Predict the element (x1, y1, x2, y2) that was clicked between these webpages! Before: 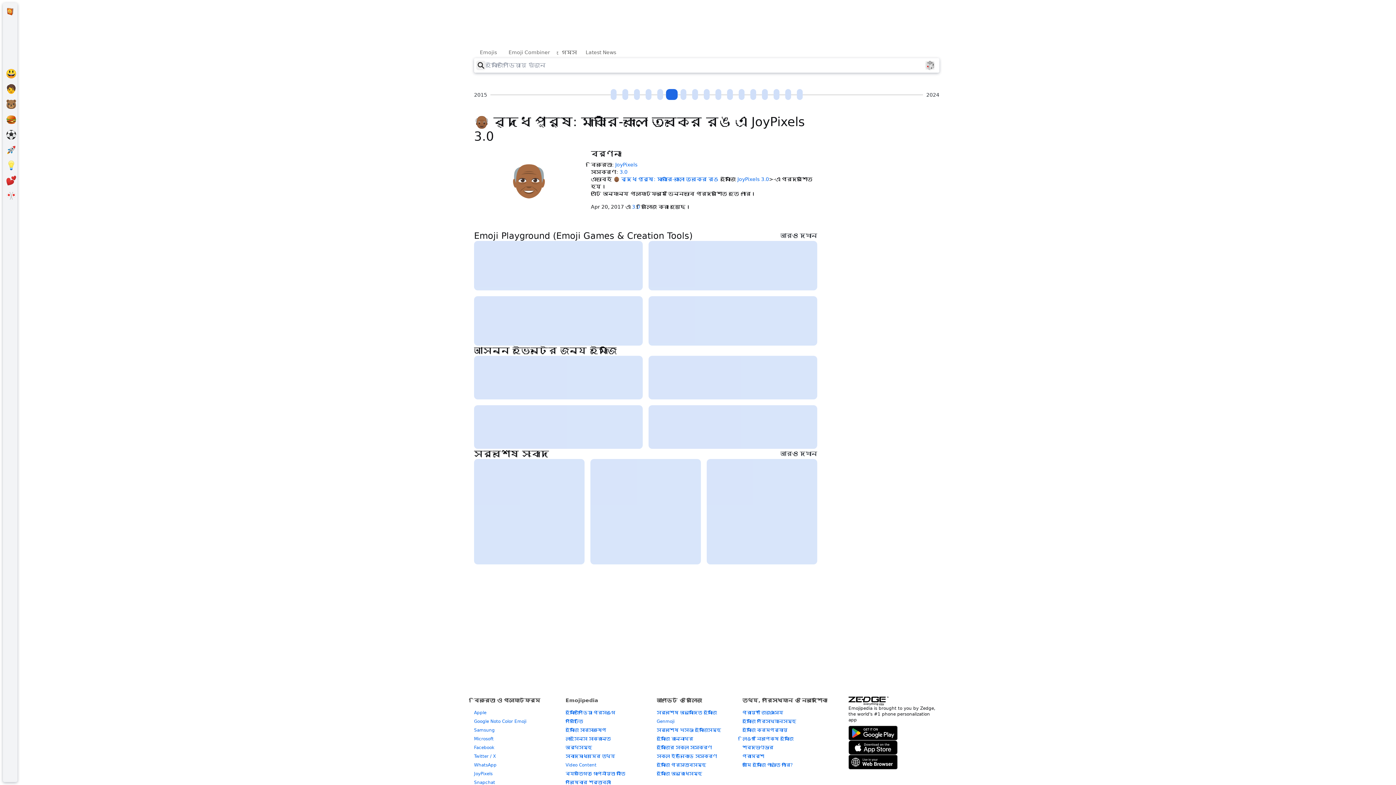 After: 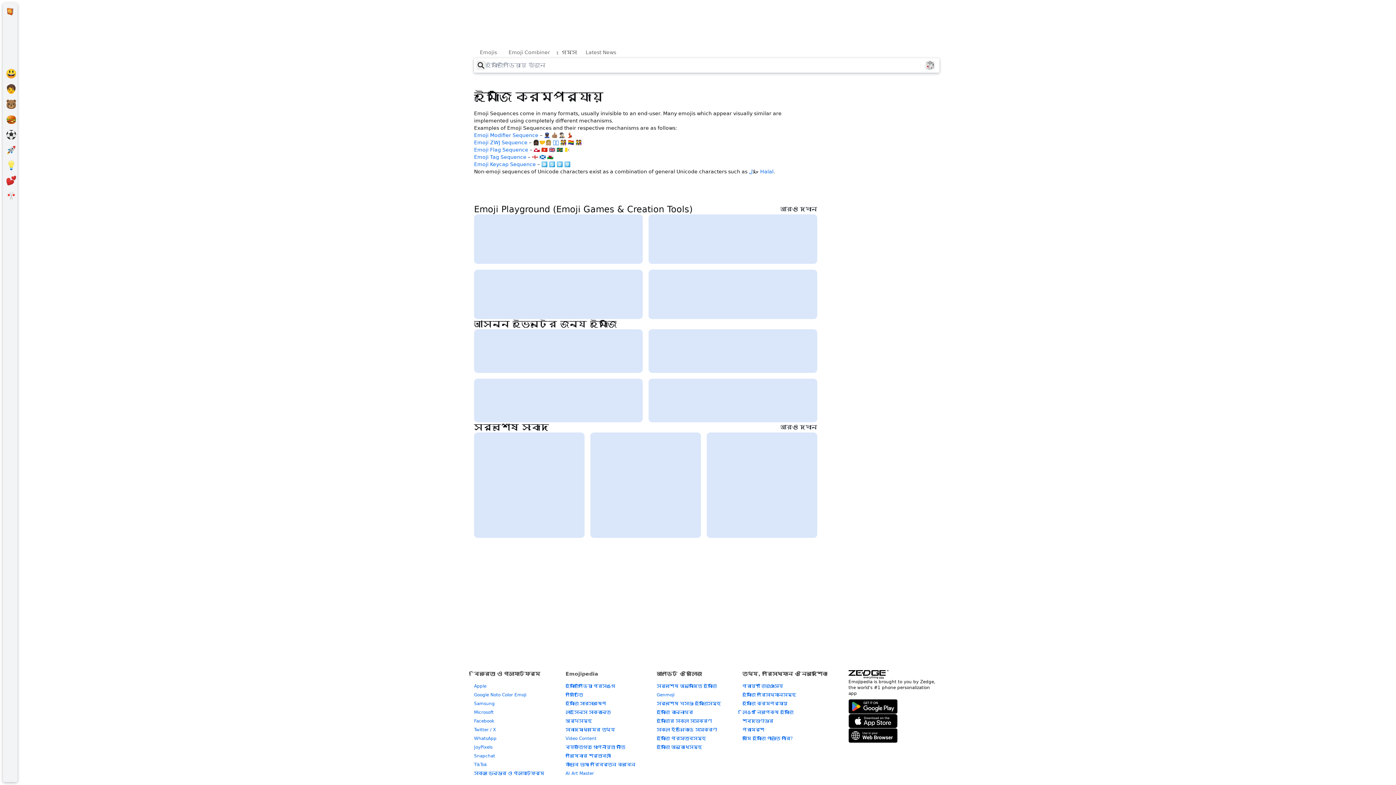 Action: bbox: (742, 728, 787, 733) label: ইমোজি ক্রমপর্যায়